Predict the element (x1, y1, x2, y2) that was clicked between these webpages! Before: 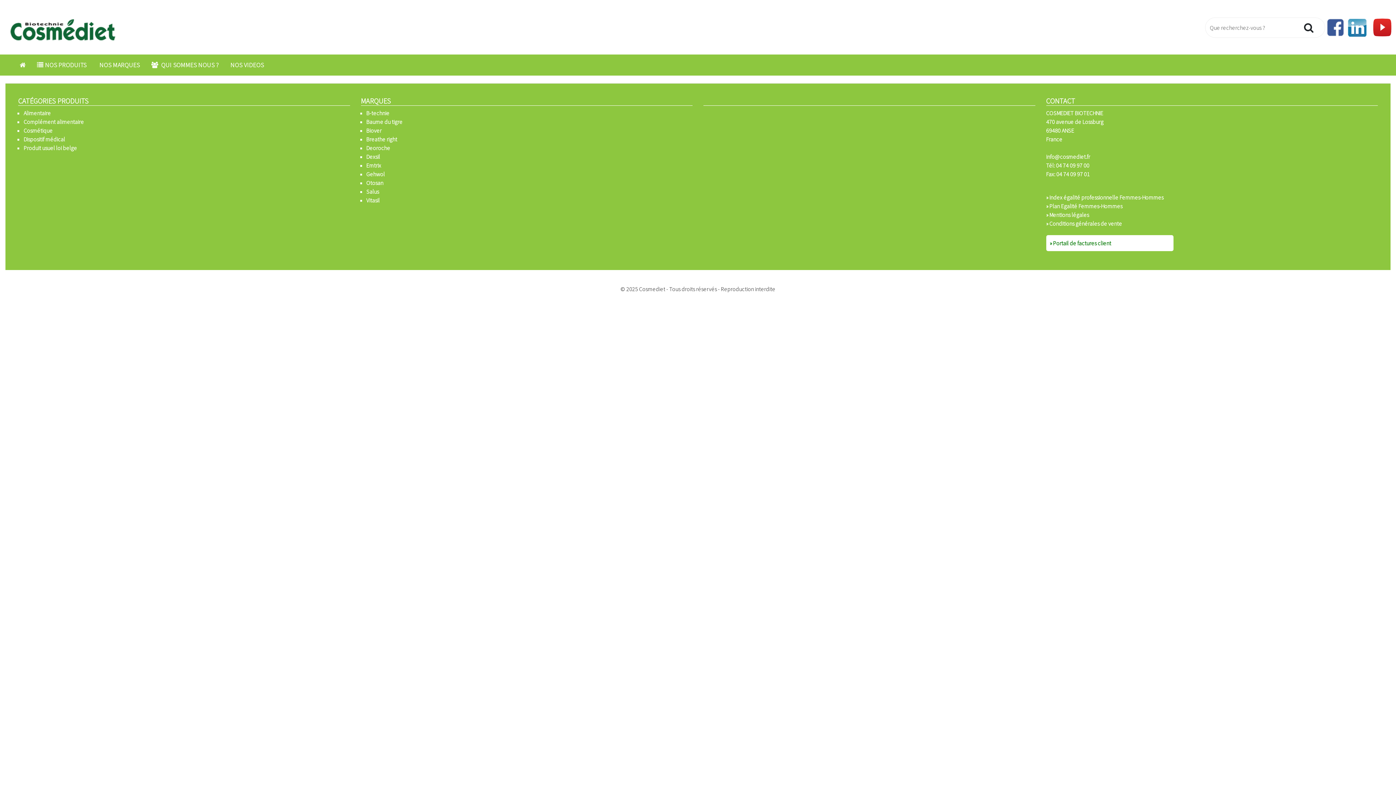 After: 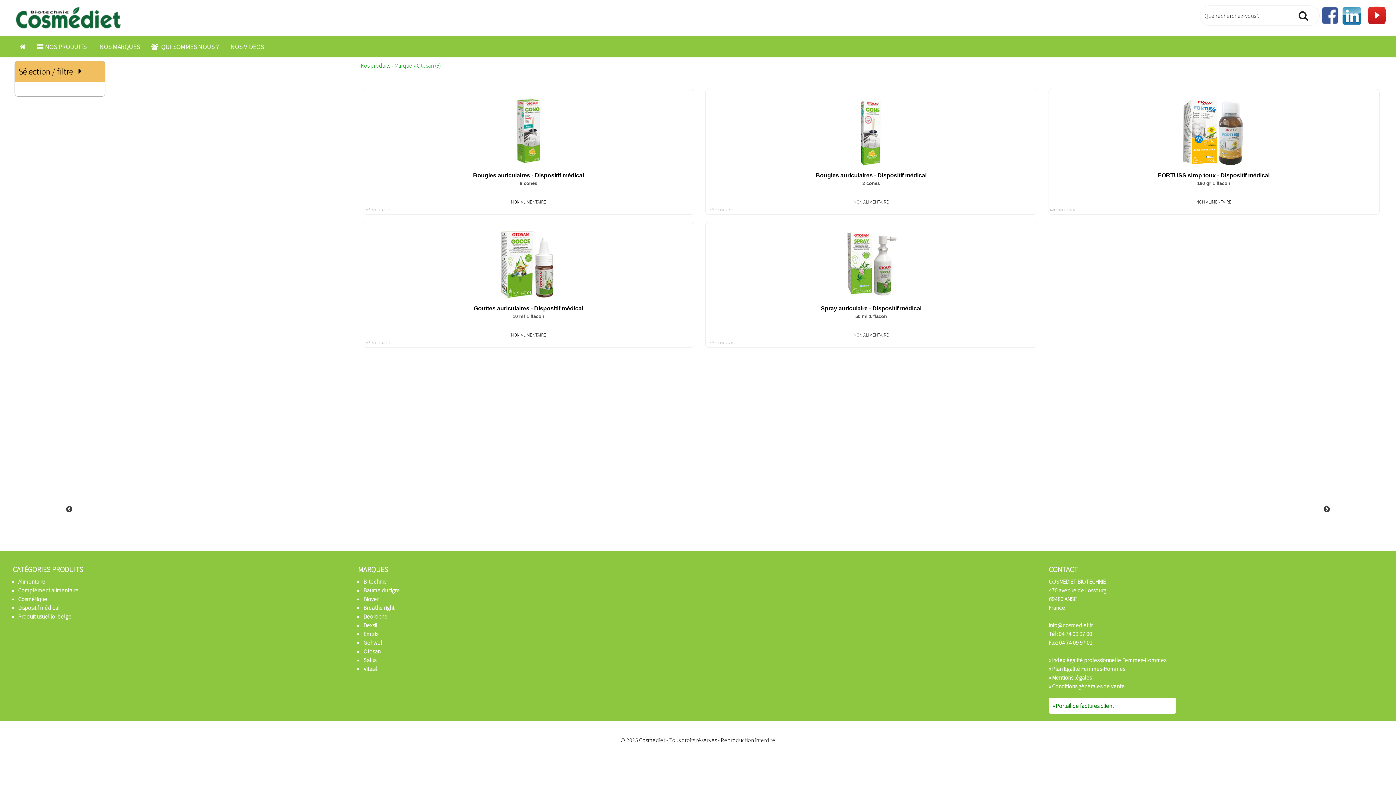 Action: label: Otosan bbox: (366, 179, 383, 186)